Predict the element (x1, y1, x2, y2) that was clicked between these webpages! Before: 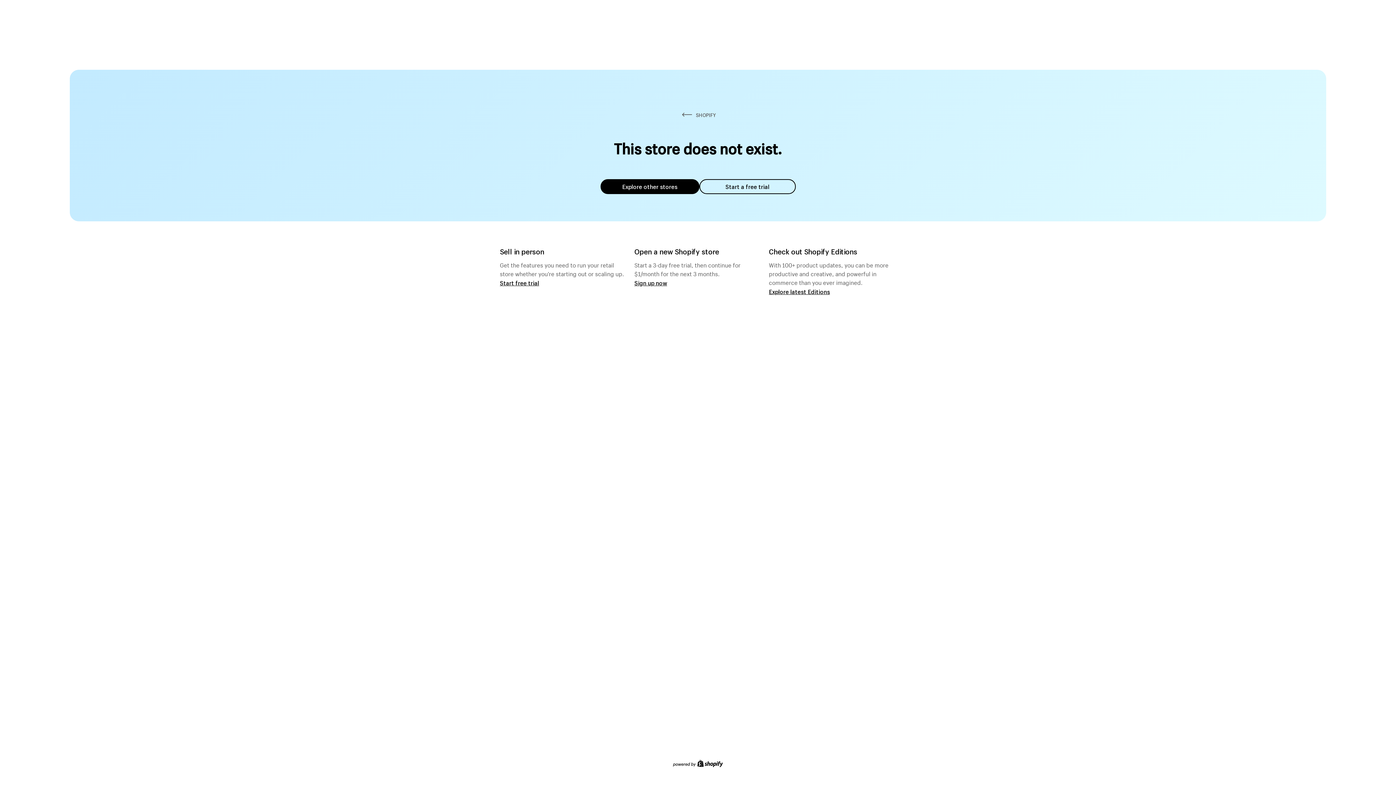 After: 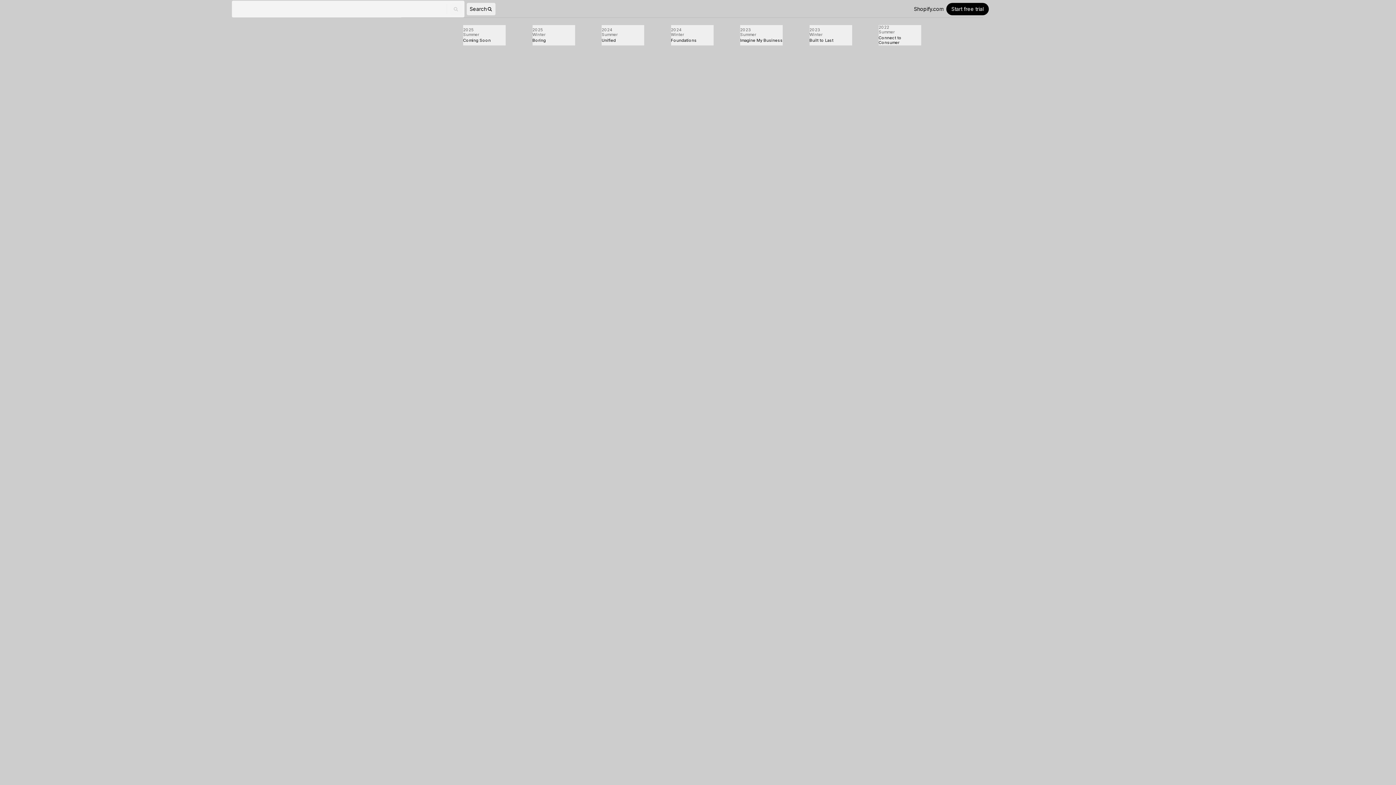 Action: label: Explore latest Editions bbox: (769, 287, 830, 295)